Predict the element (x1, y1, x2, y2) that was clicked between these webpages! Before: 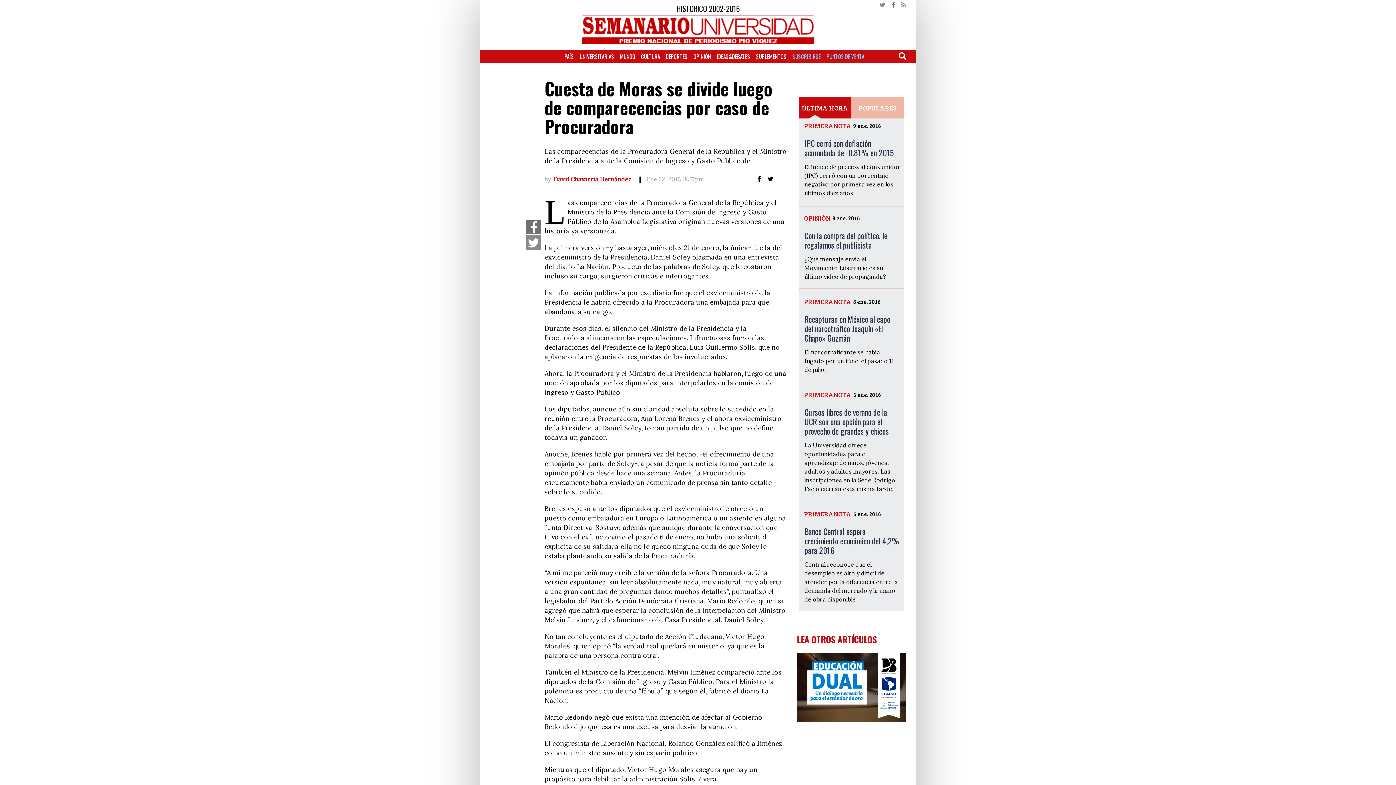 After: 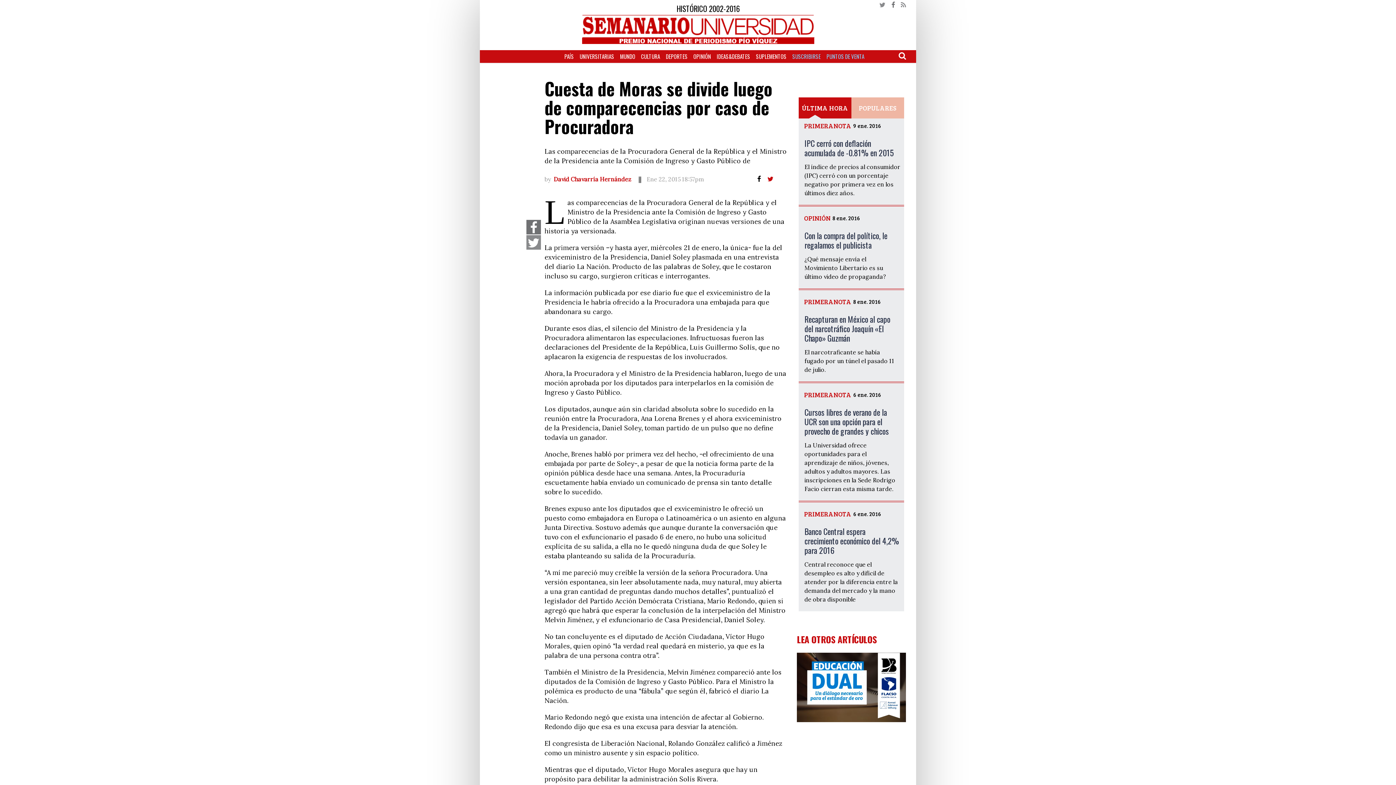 Action: bbox: (767, 175, 773, 183)